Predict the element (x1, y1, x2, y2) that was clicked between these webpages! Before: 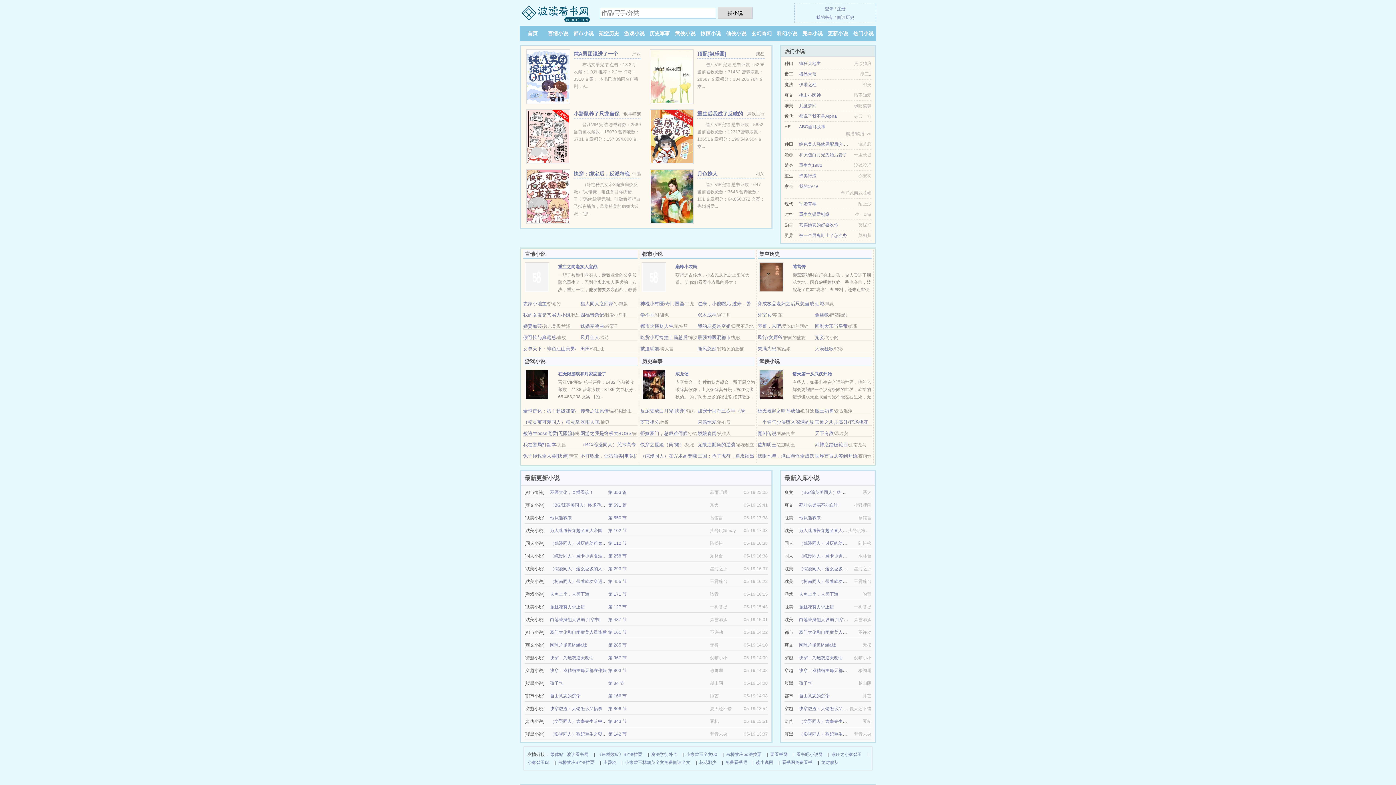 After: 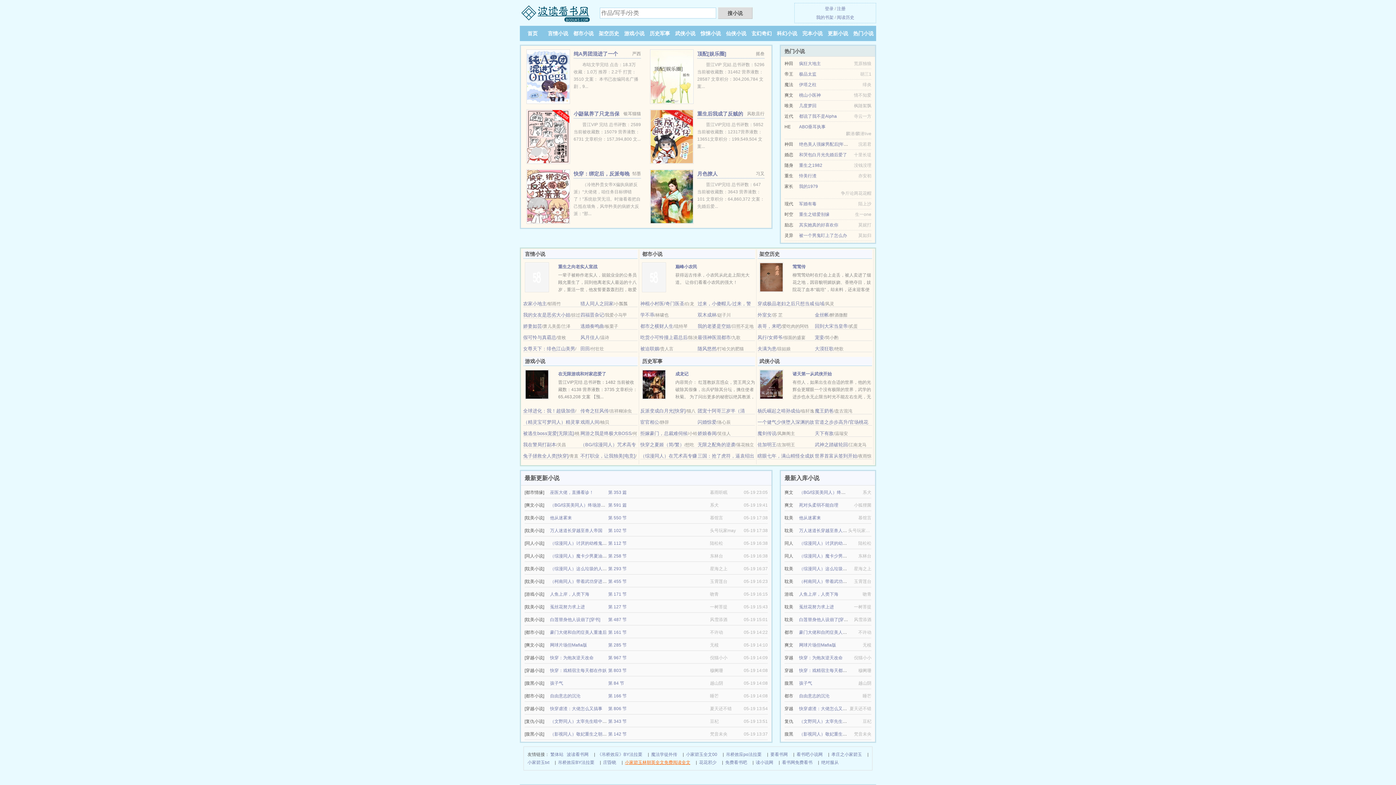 Action: bbox: (625, 758, 690, 766) label: 小家碧玉林朝英全文免费阅读全文